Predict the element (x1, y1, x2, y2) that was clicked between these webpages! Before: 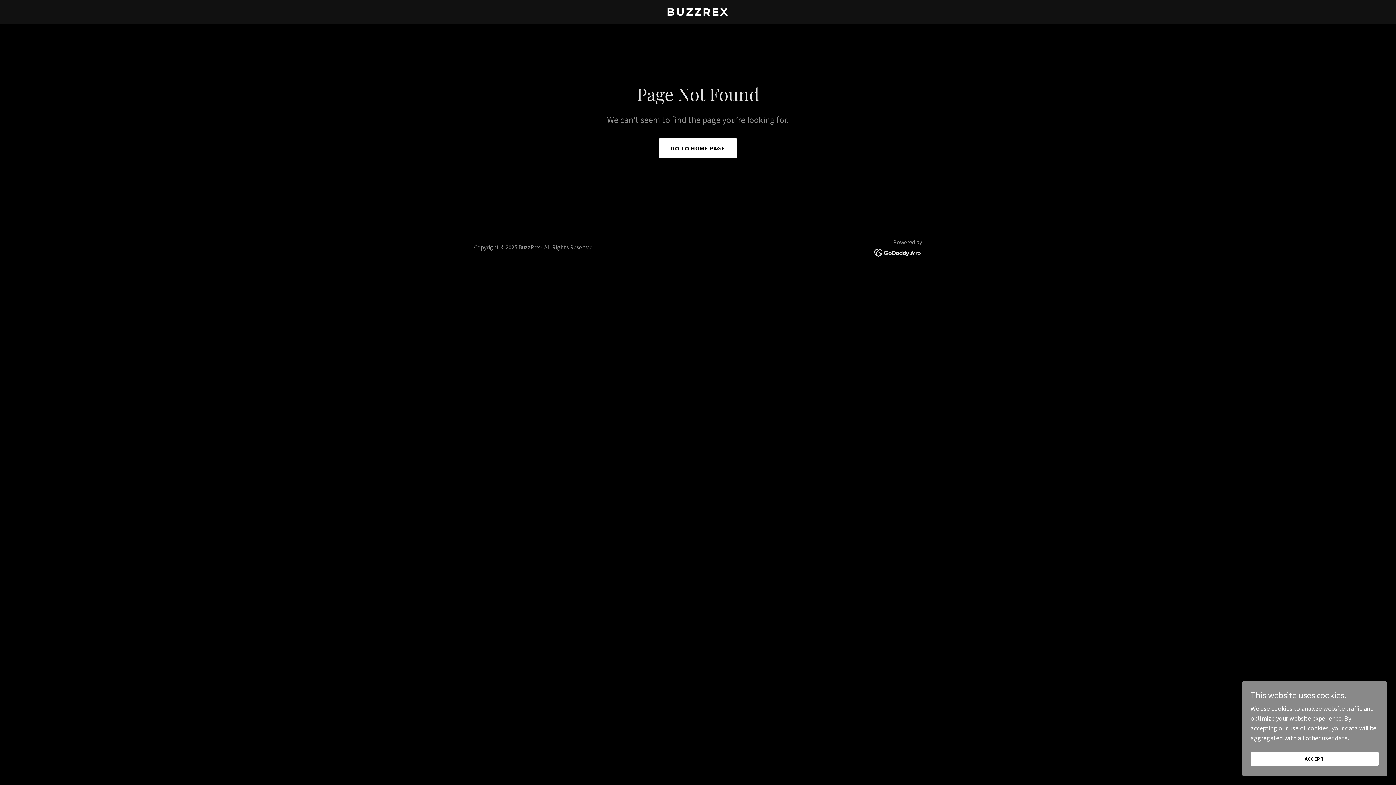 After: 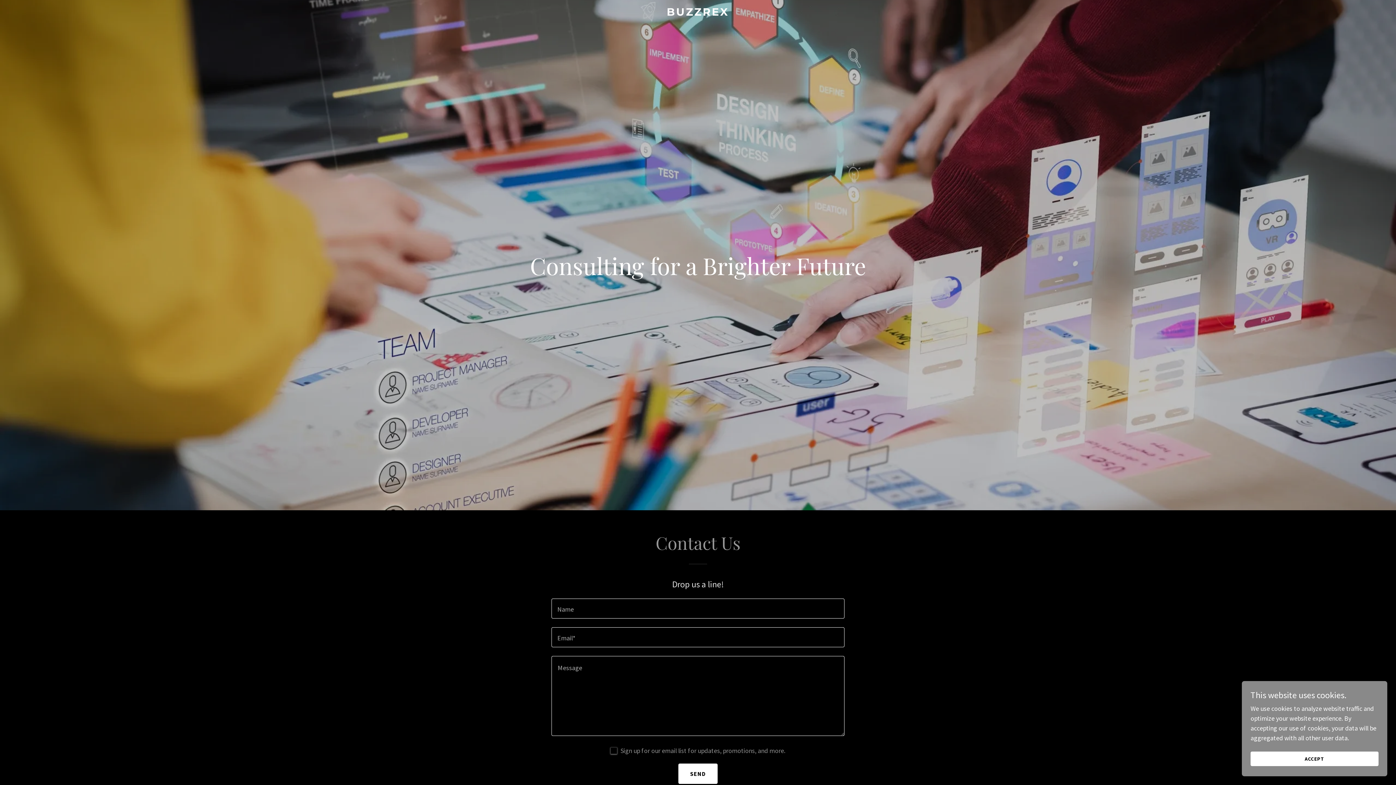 Action: label: GO TO HOME PAGE bbox: (659, 138, 737, 158)